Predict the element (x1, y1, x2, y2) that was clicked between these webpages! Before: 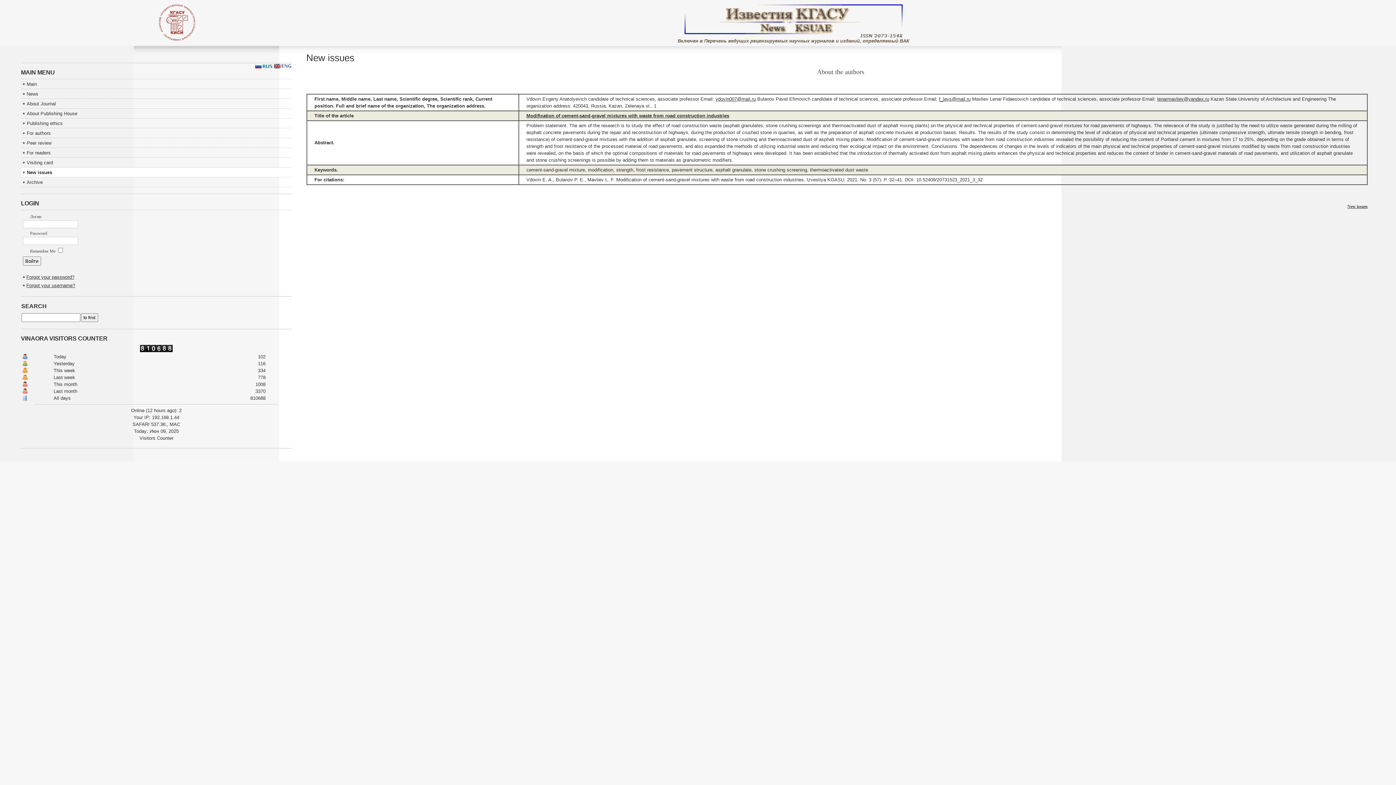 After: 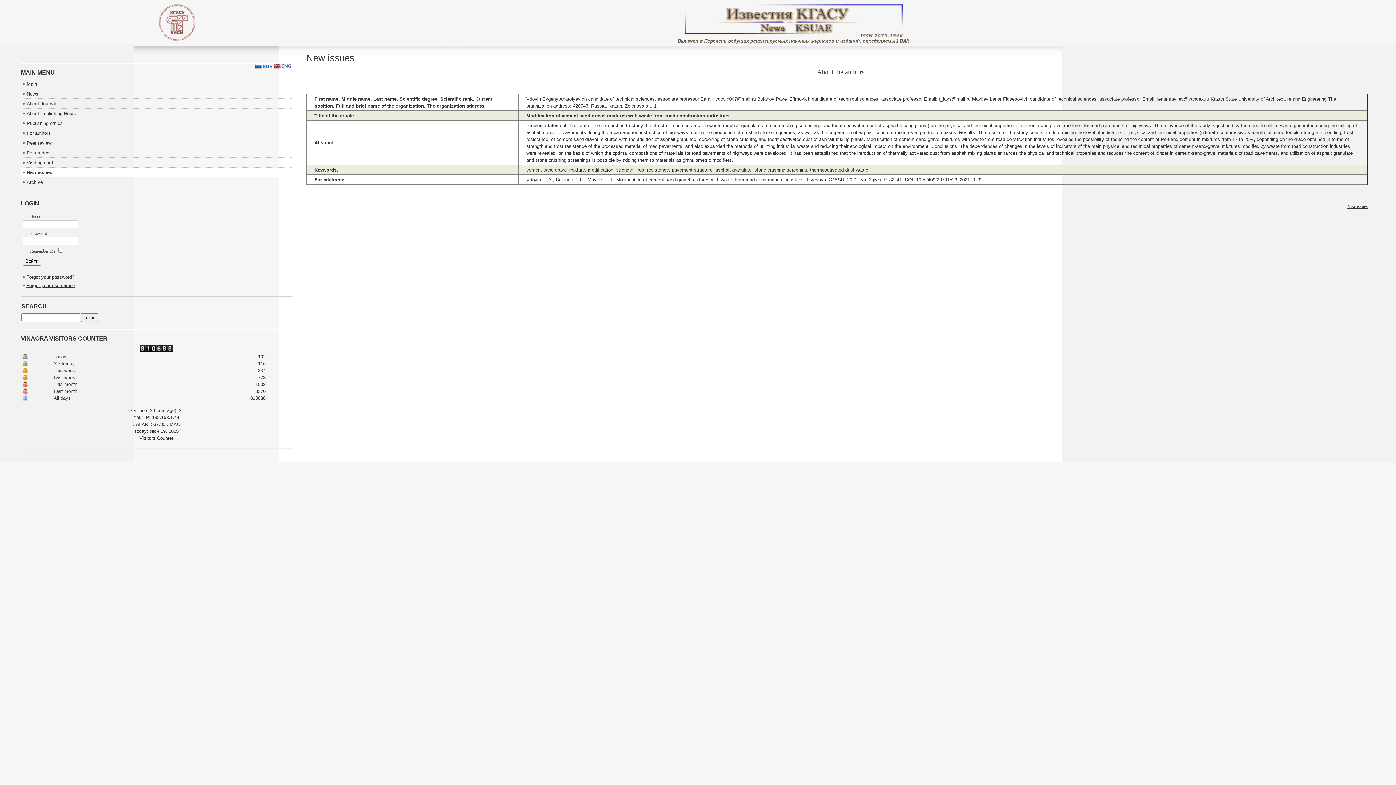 Action: bbox: (526, 113, 729, 118) label: Modification of cement-sand-gravel mixtures with waste from road construction industries